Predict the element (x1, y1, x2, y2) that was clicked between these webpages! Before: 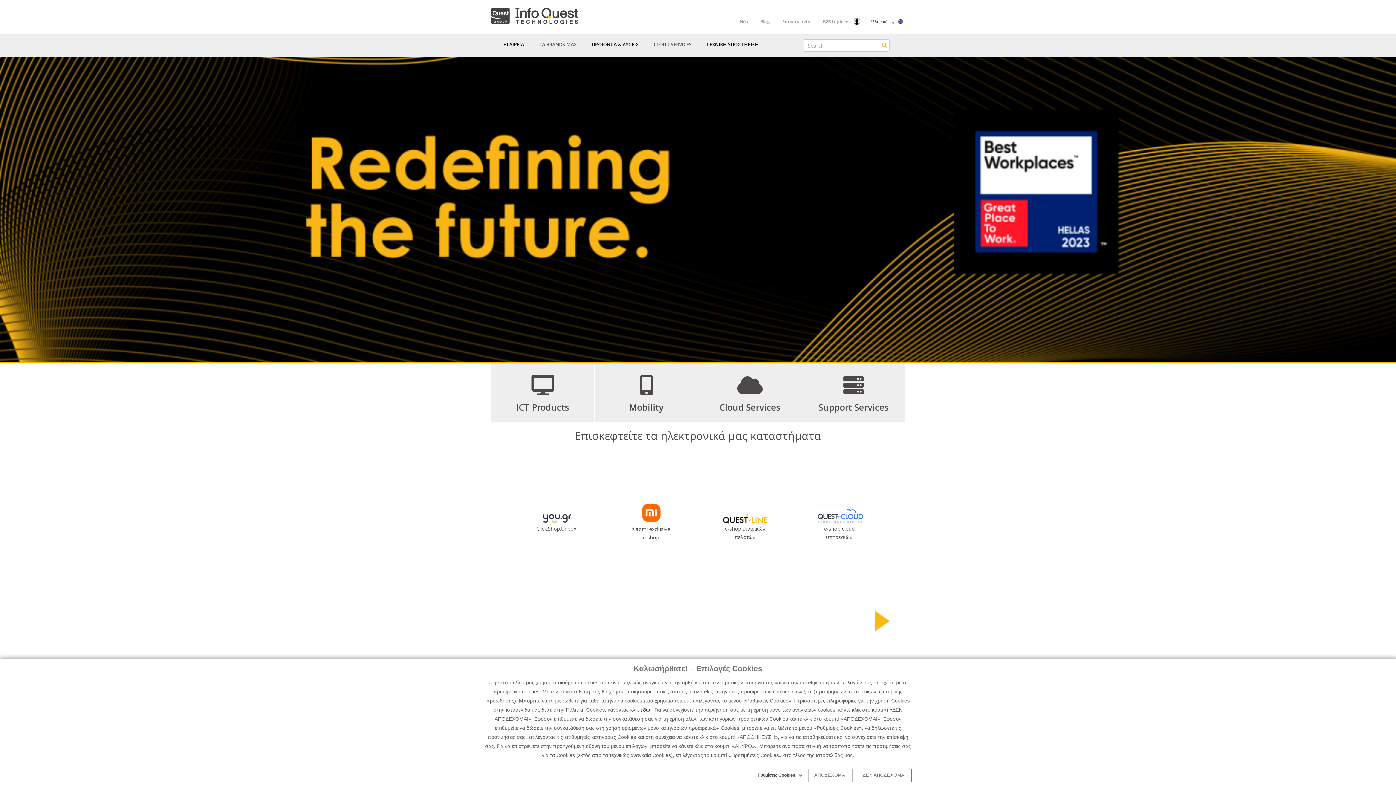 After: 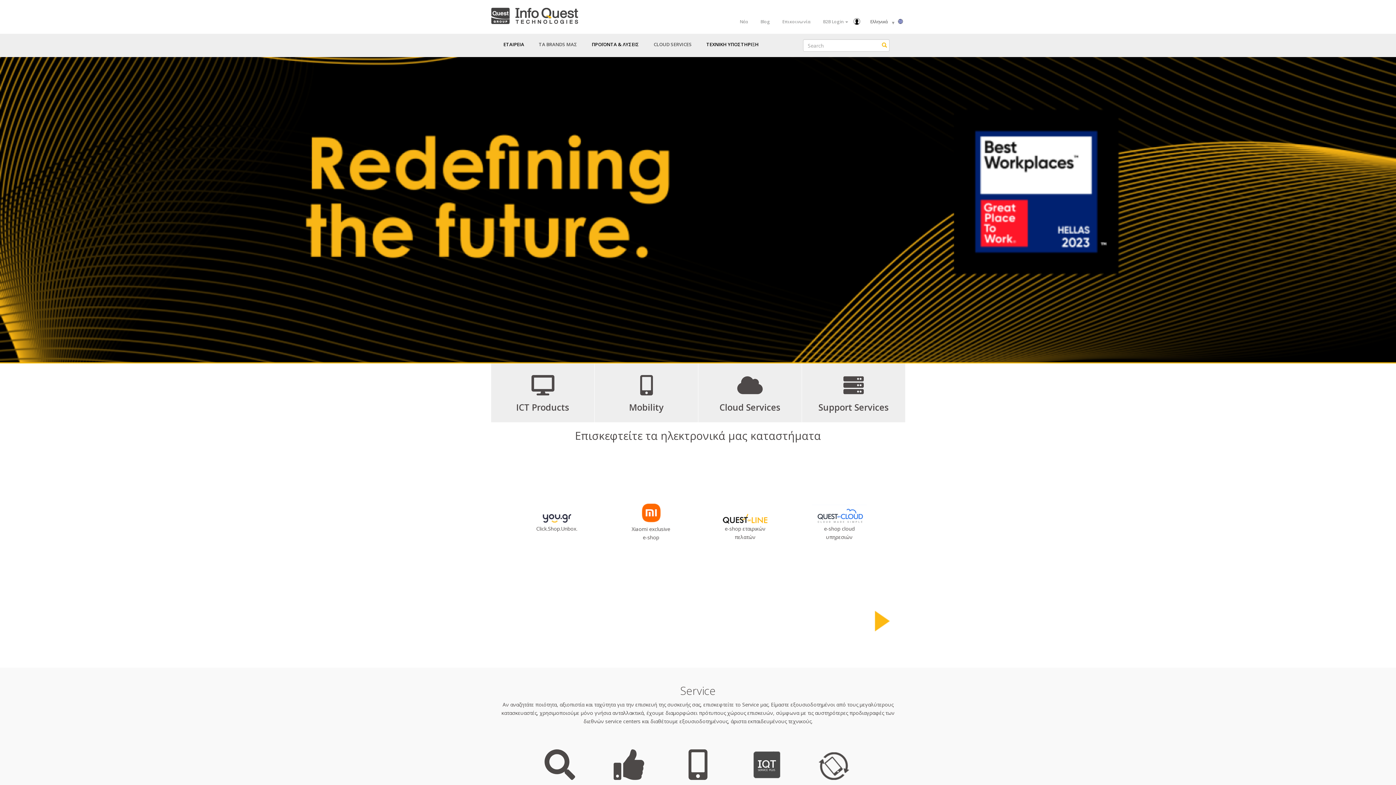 Action: bbox: (808, 769, 852, 782) label: ΑΠΟΔΕΧΟΜΑΙ